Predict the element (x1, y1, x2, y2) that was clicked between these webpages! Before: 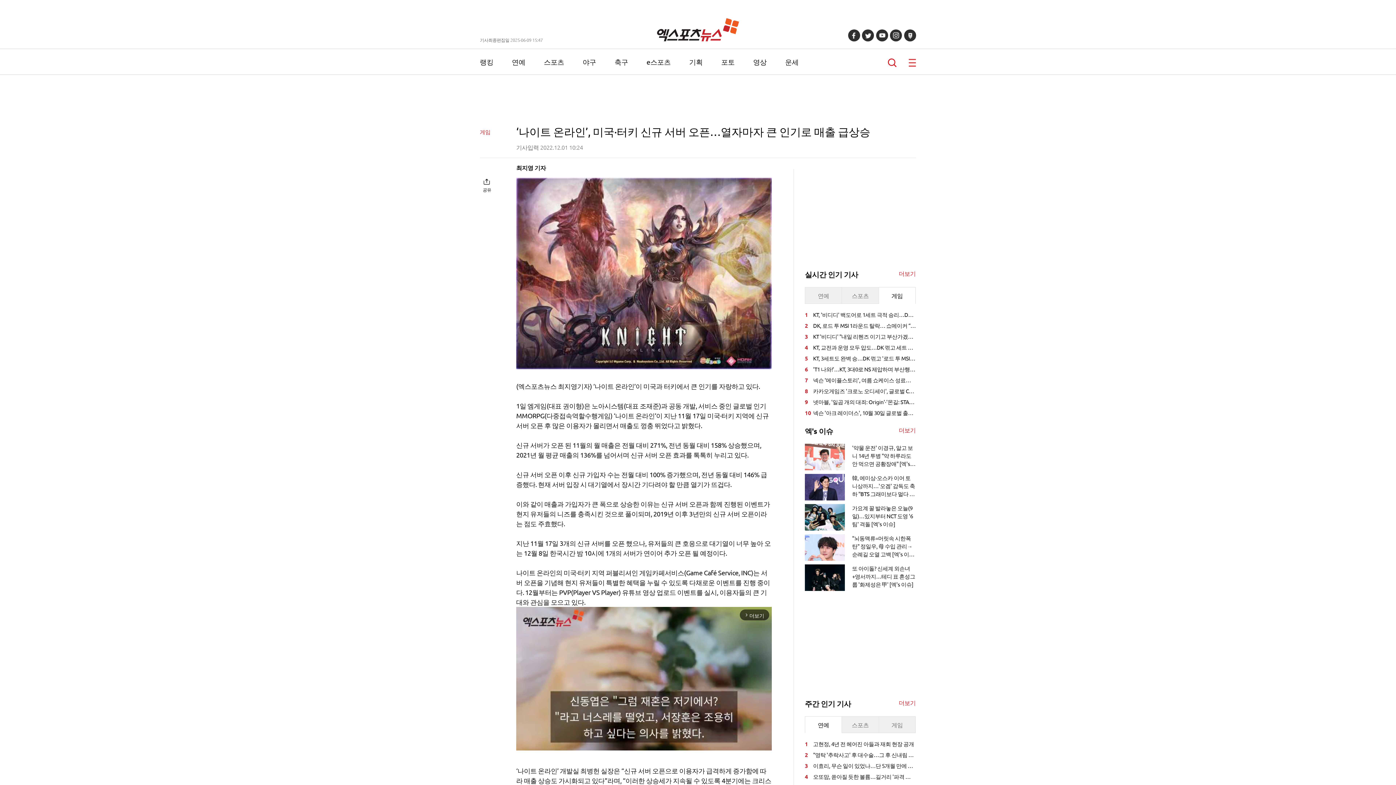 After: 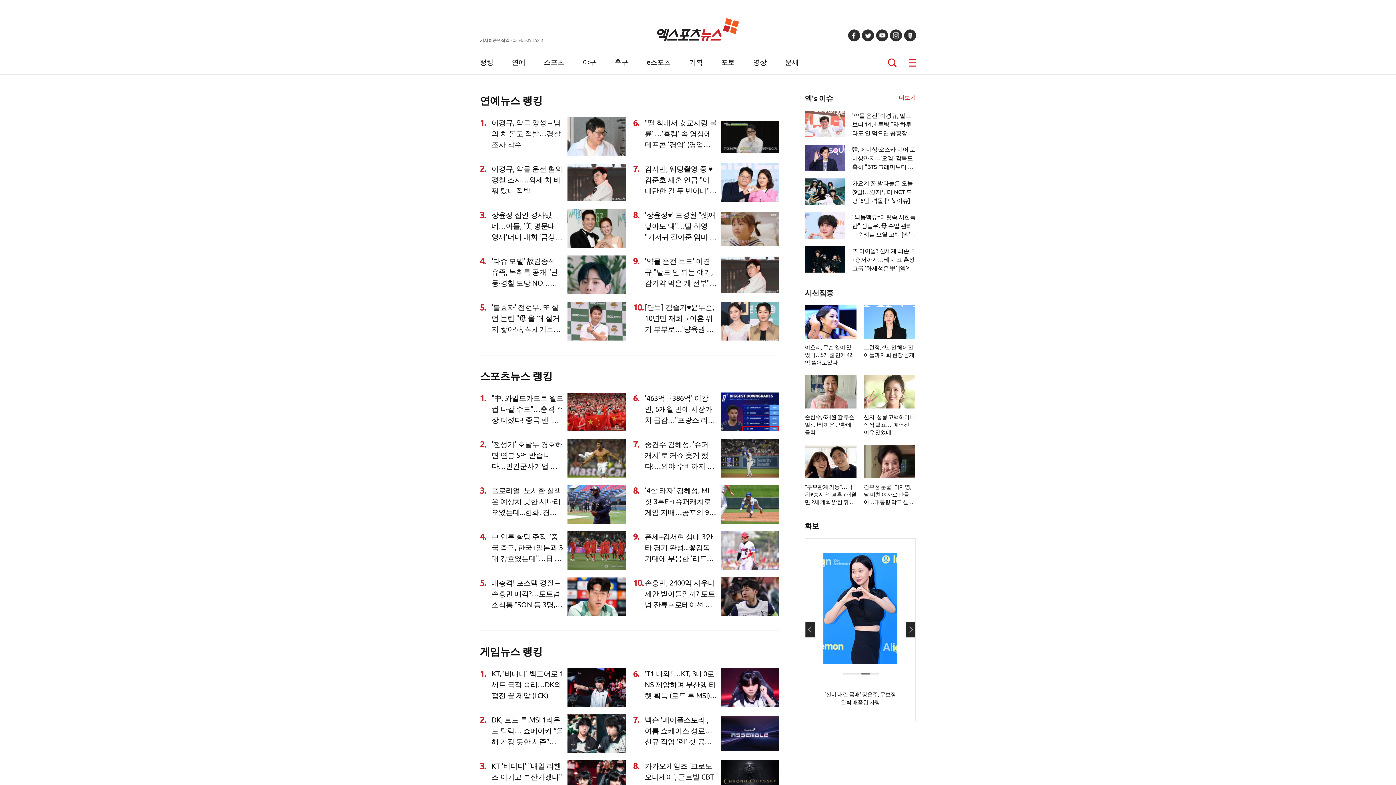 Action: bbox: (898, 269, 916, 277) label: 더보기